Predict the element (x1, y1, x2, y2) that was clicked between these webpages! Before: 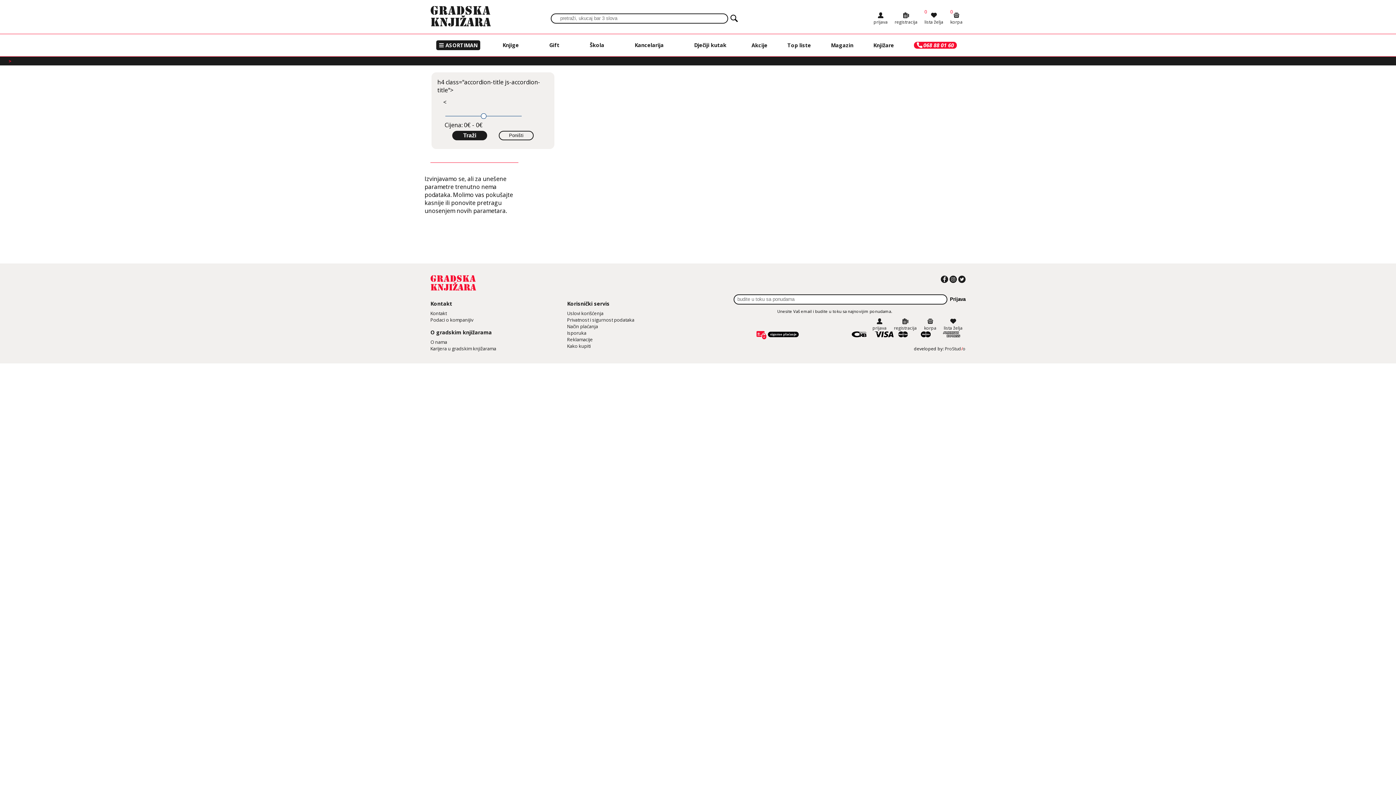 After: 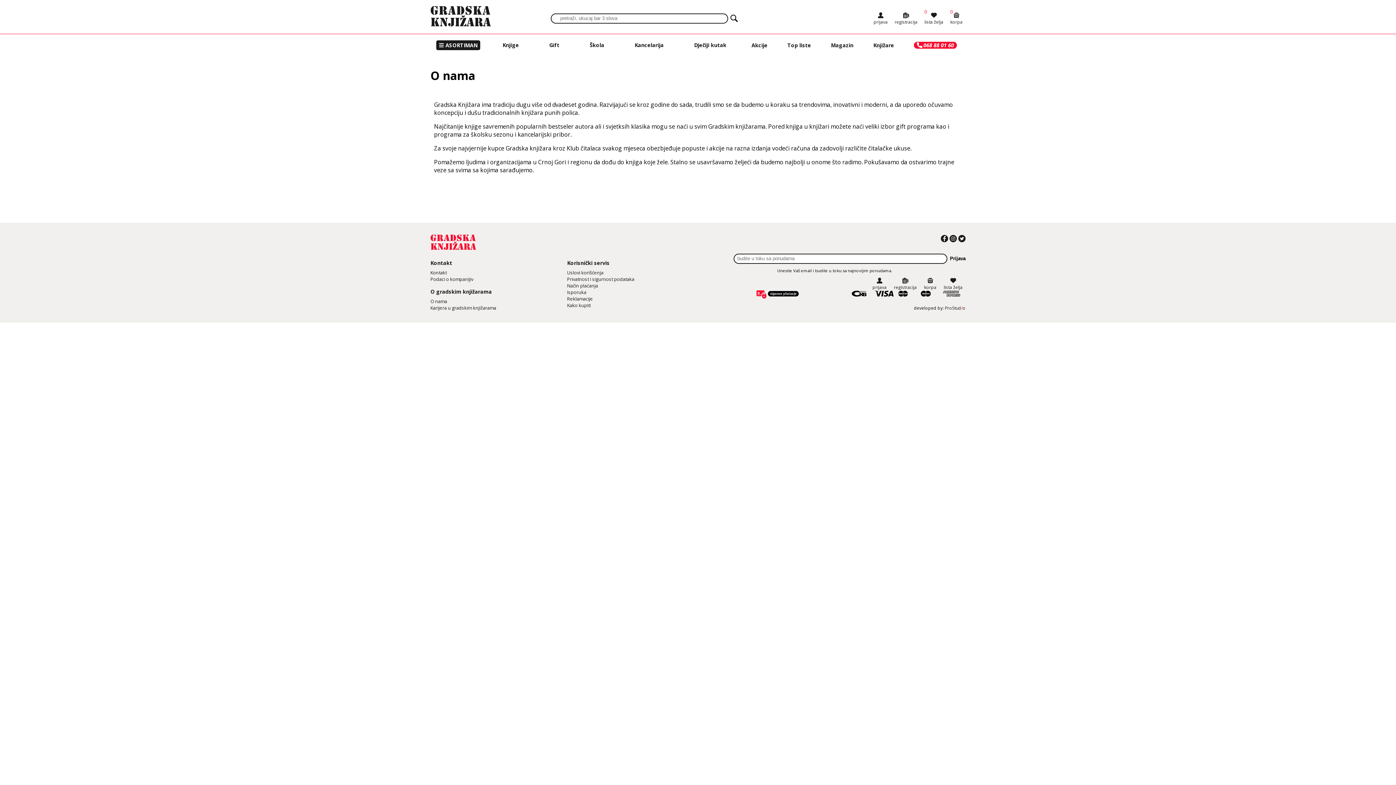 Action: bbox: (430, 338, 447, 345) label: O nama